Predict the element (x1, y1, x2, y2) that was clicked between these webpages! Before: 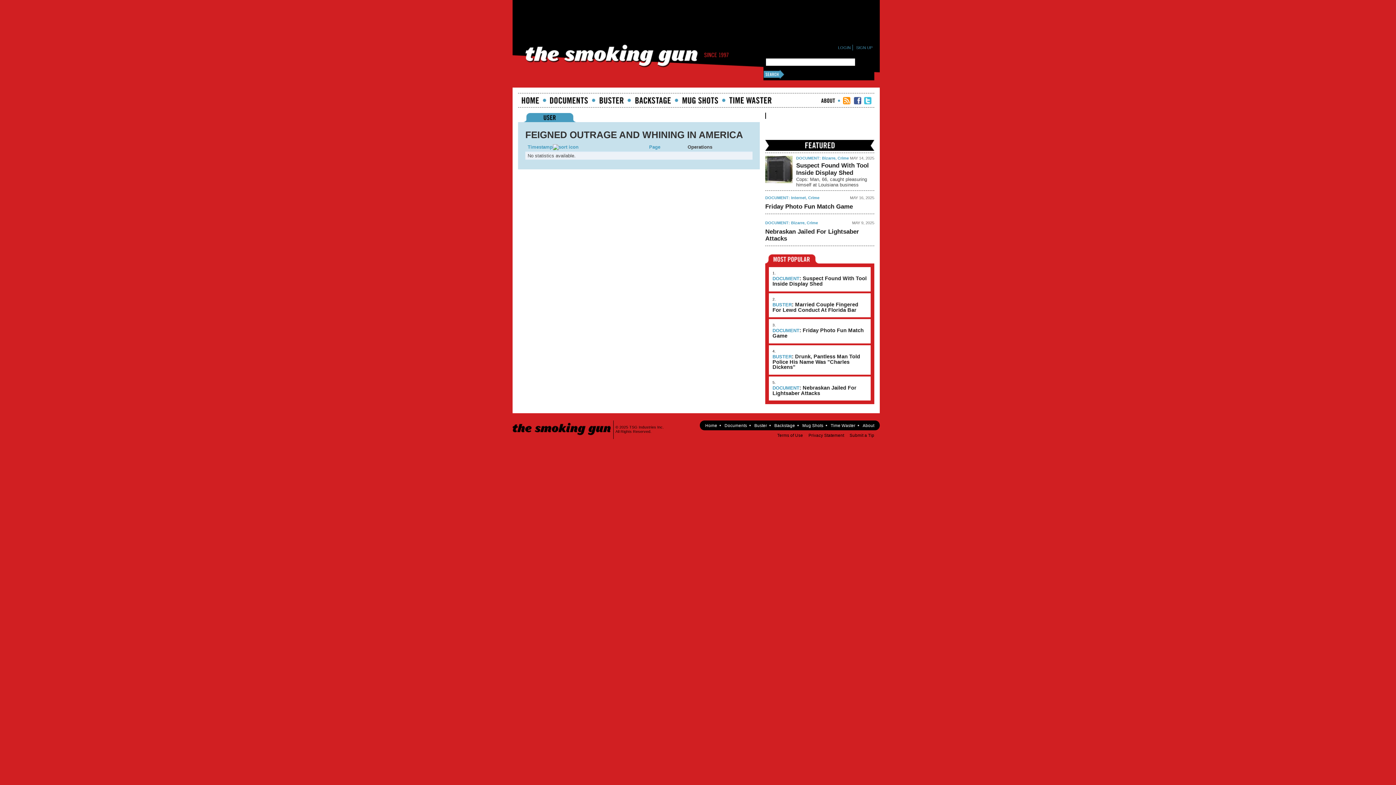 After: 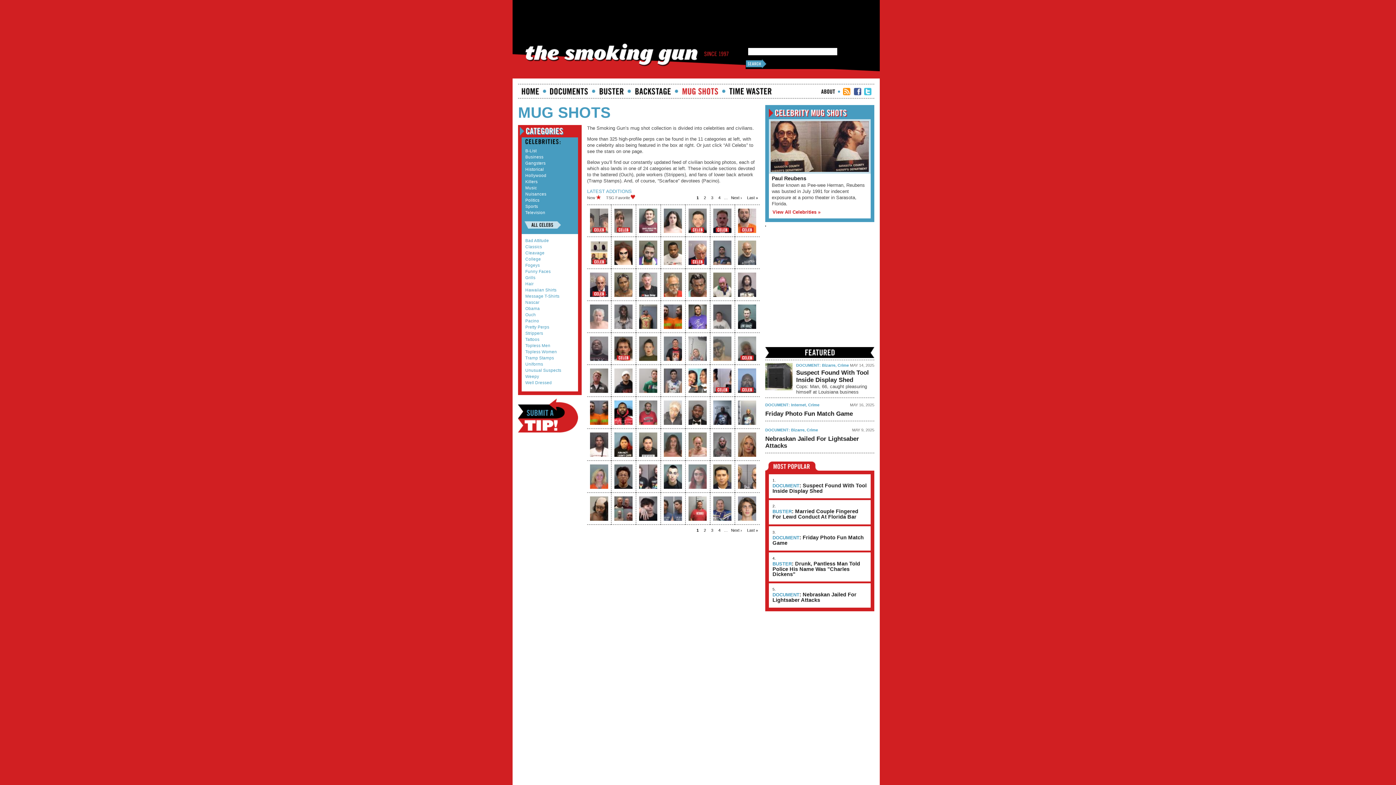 Action: label: Mugshots bbox: (682, 97, 718, 103)